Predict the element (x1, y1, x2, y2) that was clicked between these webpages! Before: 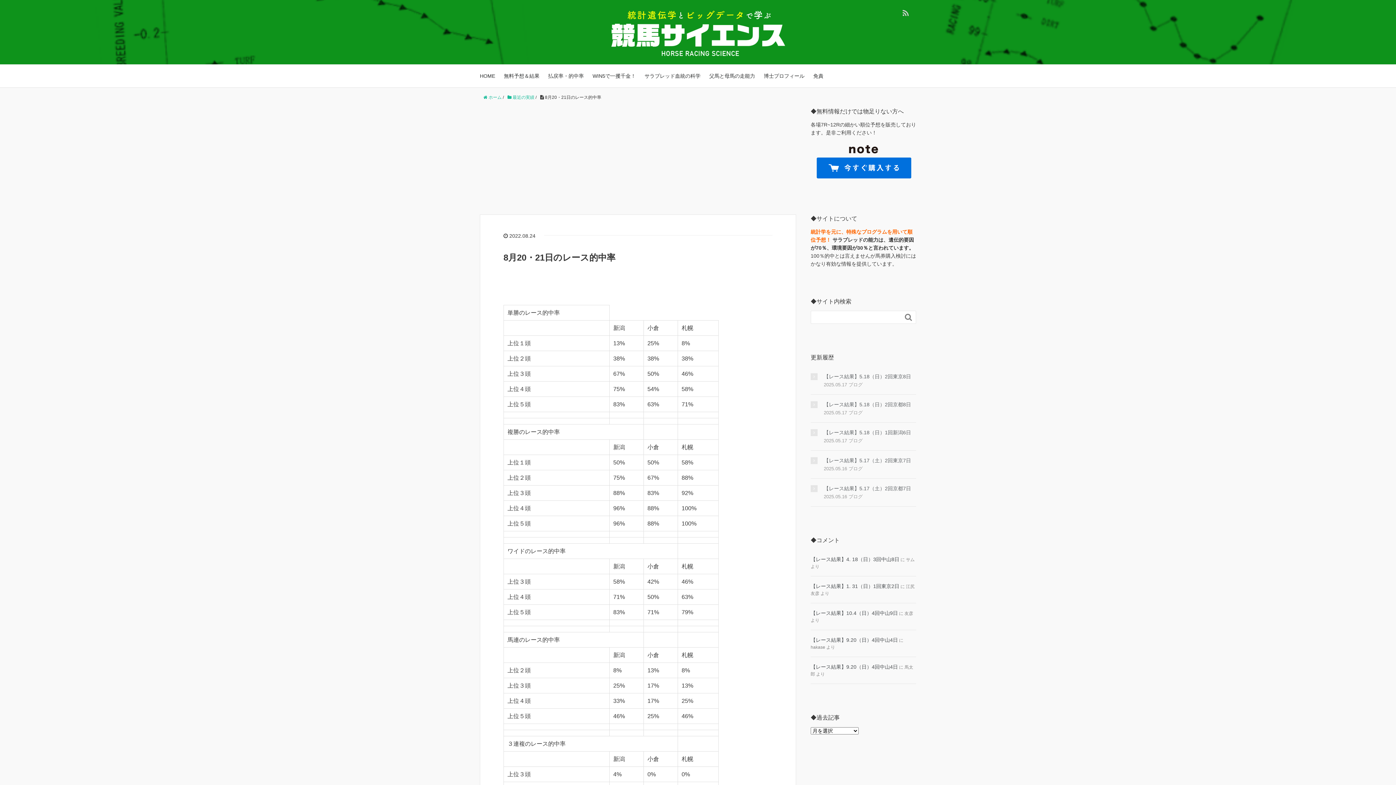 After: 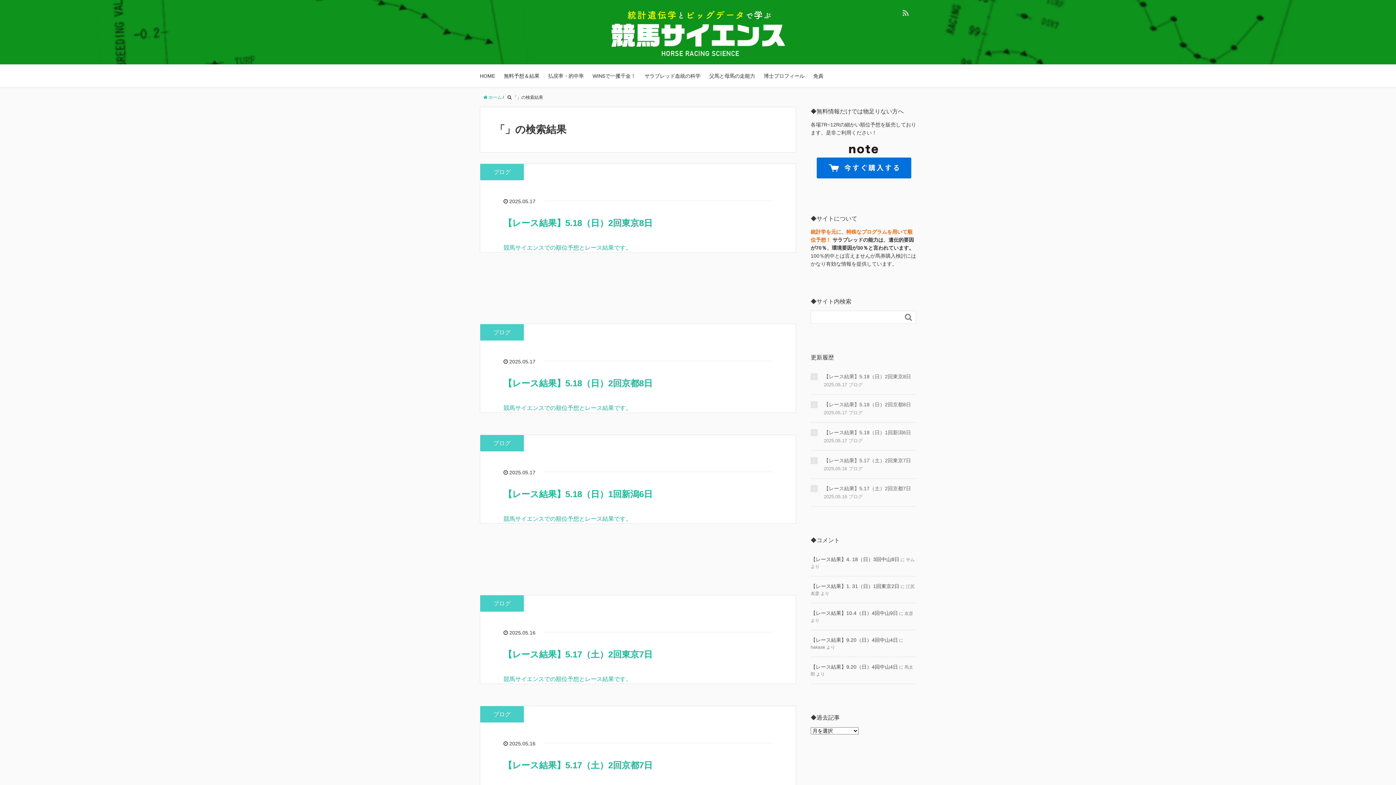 Action: bbox: (901, 311, 916, 323) label: 